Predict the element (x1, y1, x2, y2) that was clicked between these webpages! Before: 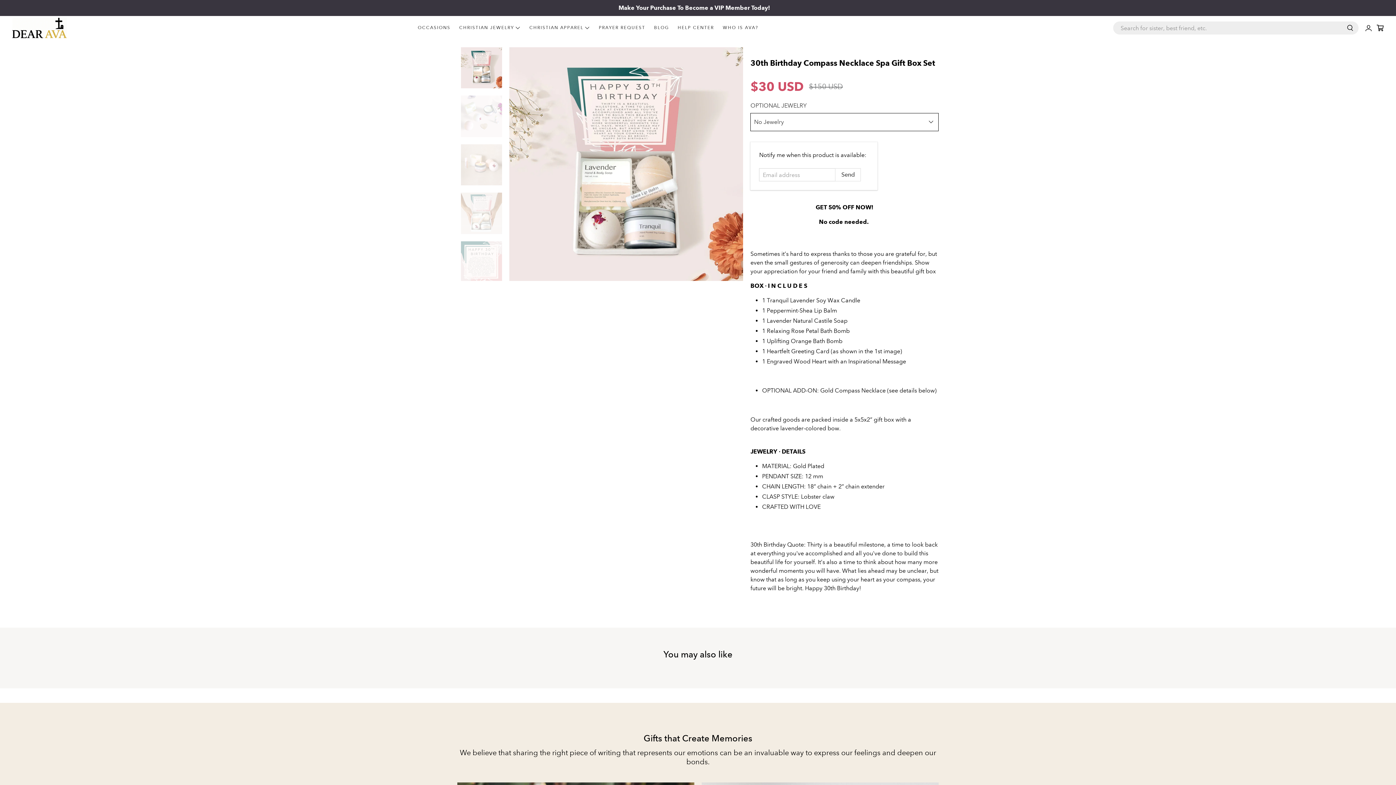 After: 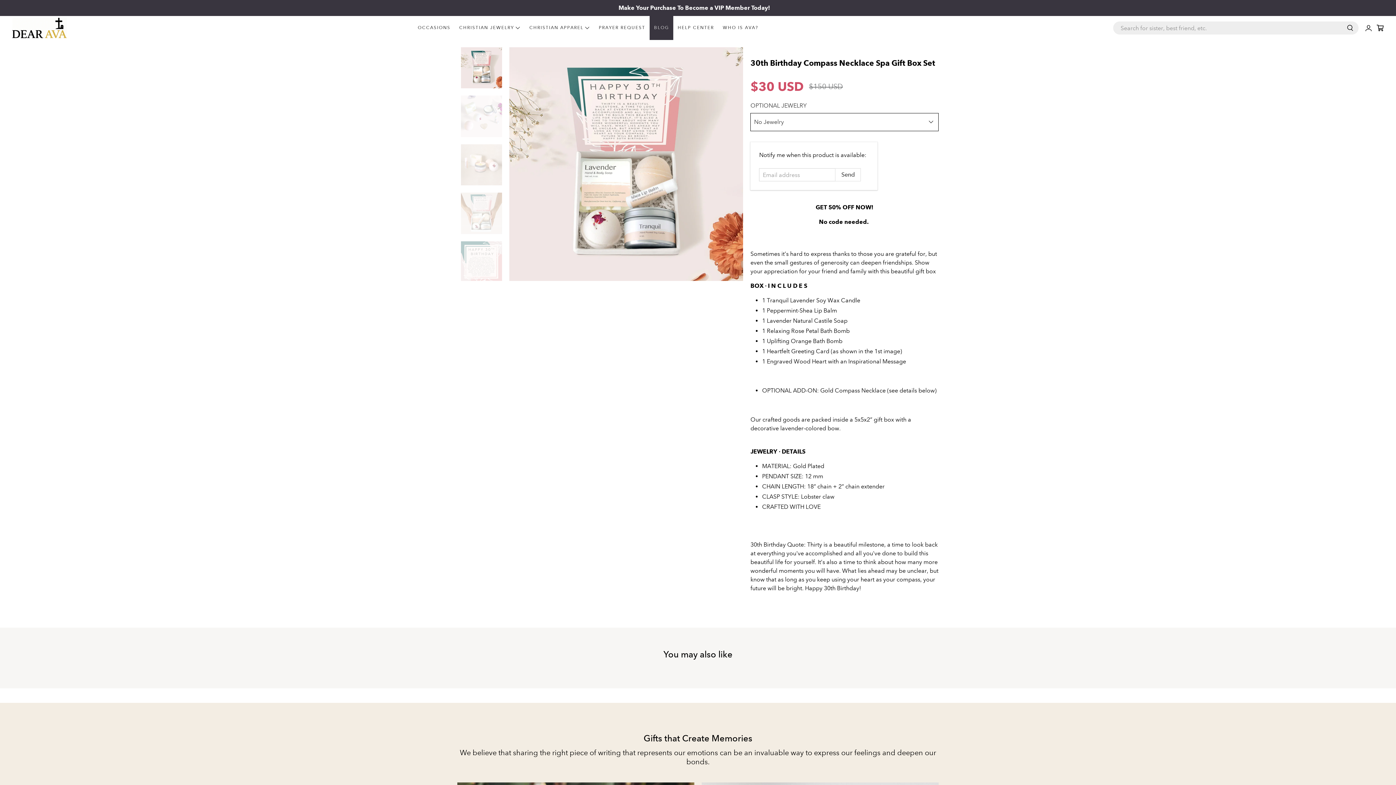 Action: label: BLOG bbox: (649, 16, 673, 40)